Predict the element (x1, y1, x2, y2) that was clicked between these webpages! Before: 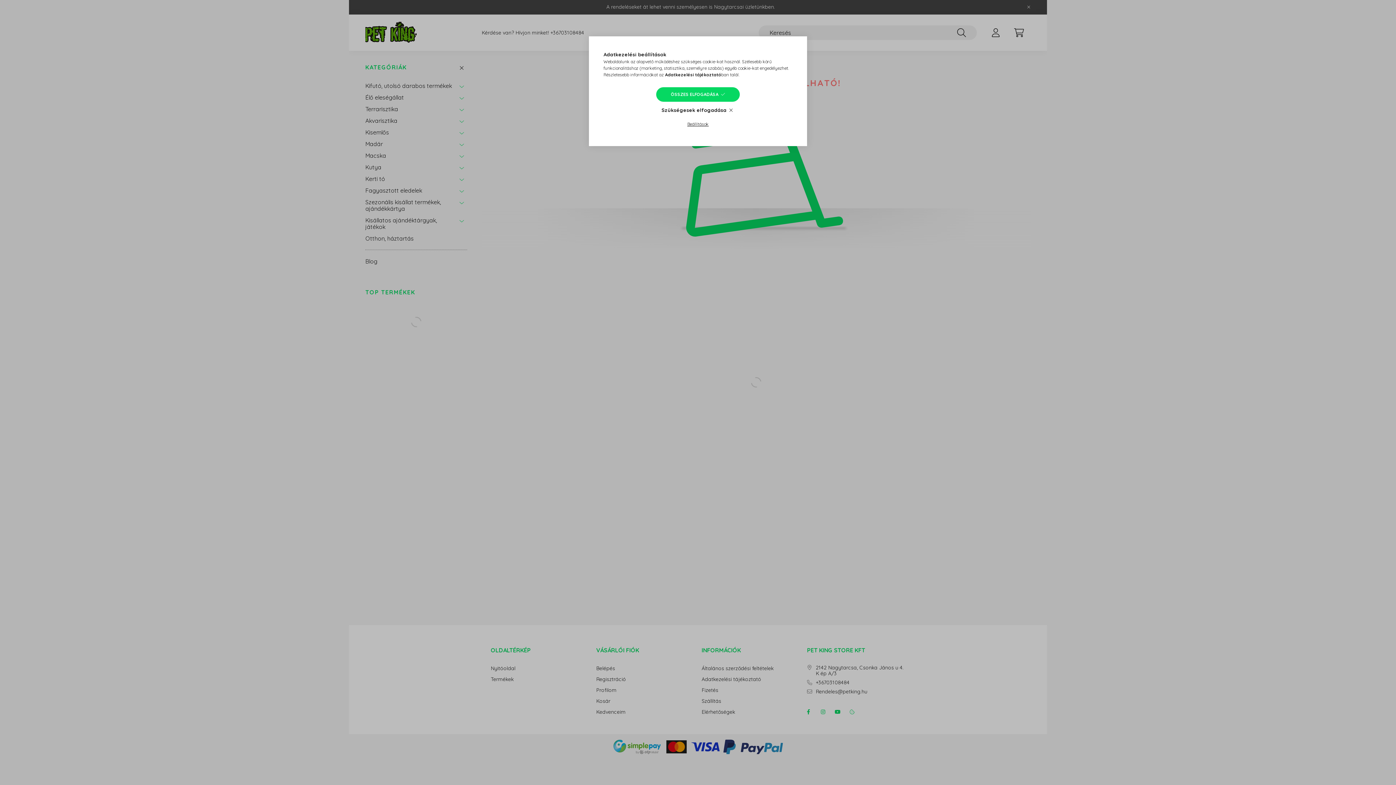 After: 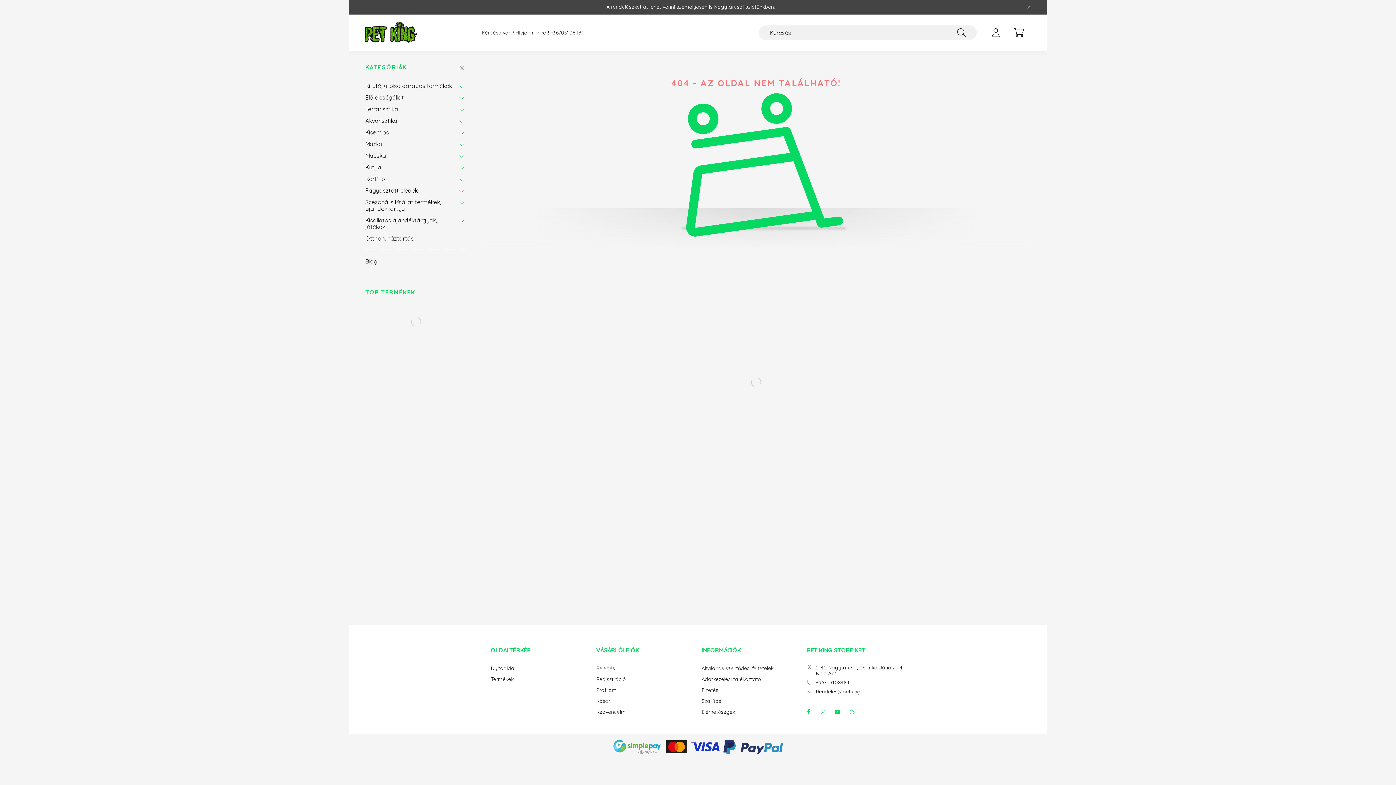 Action: bbox: (656, 87, 739, 101) label: ÖSSZES ELFOGADÁSA